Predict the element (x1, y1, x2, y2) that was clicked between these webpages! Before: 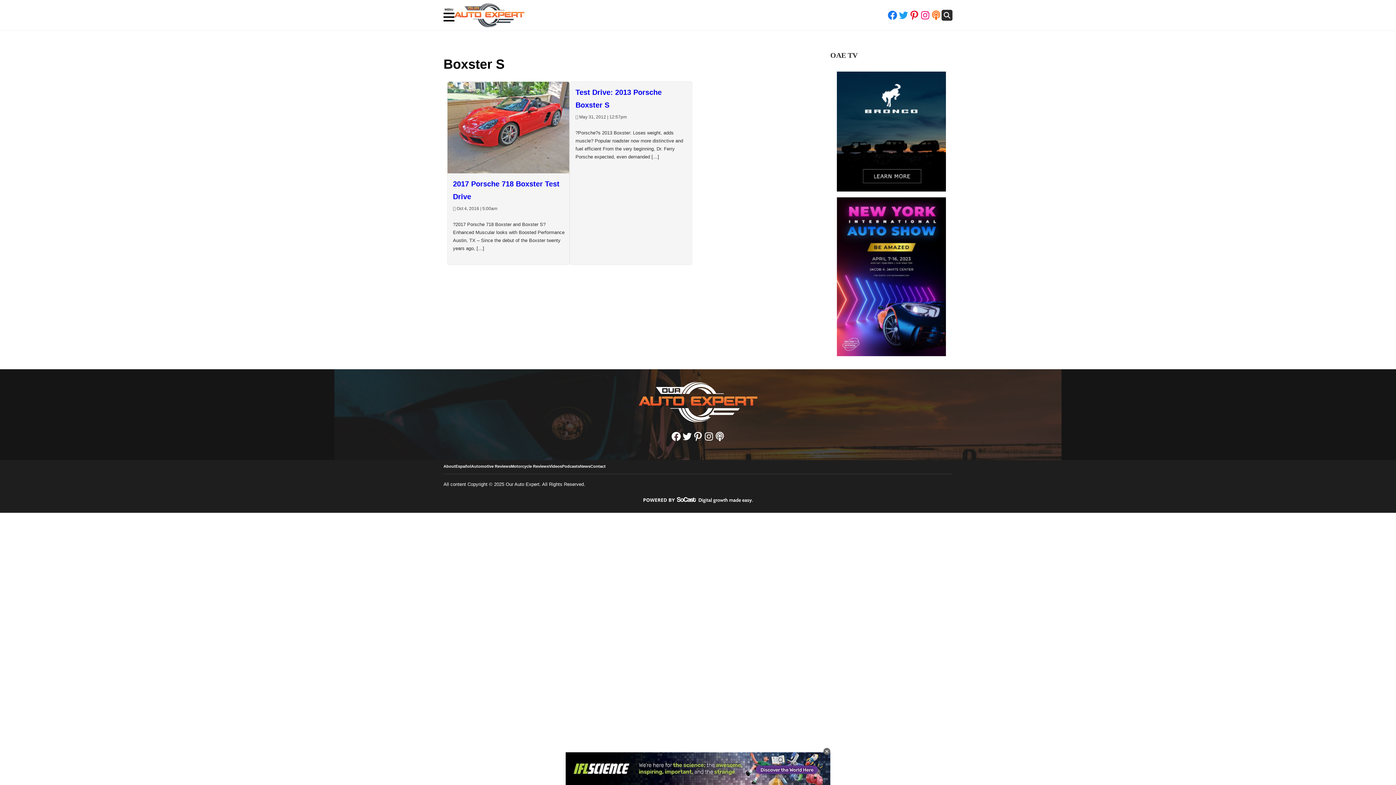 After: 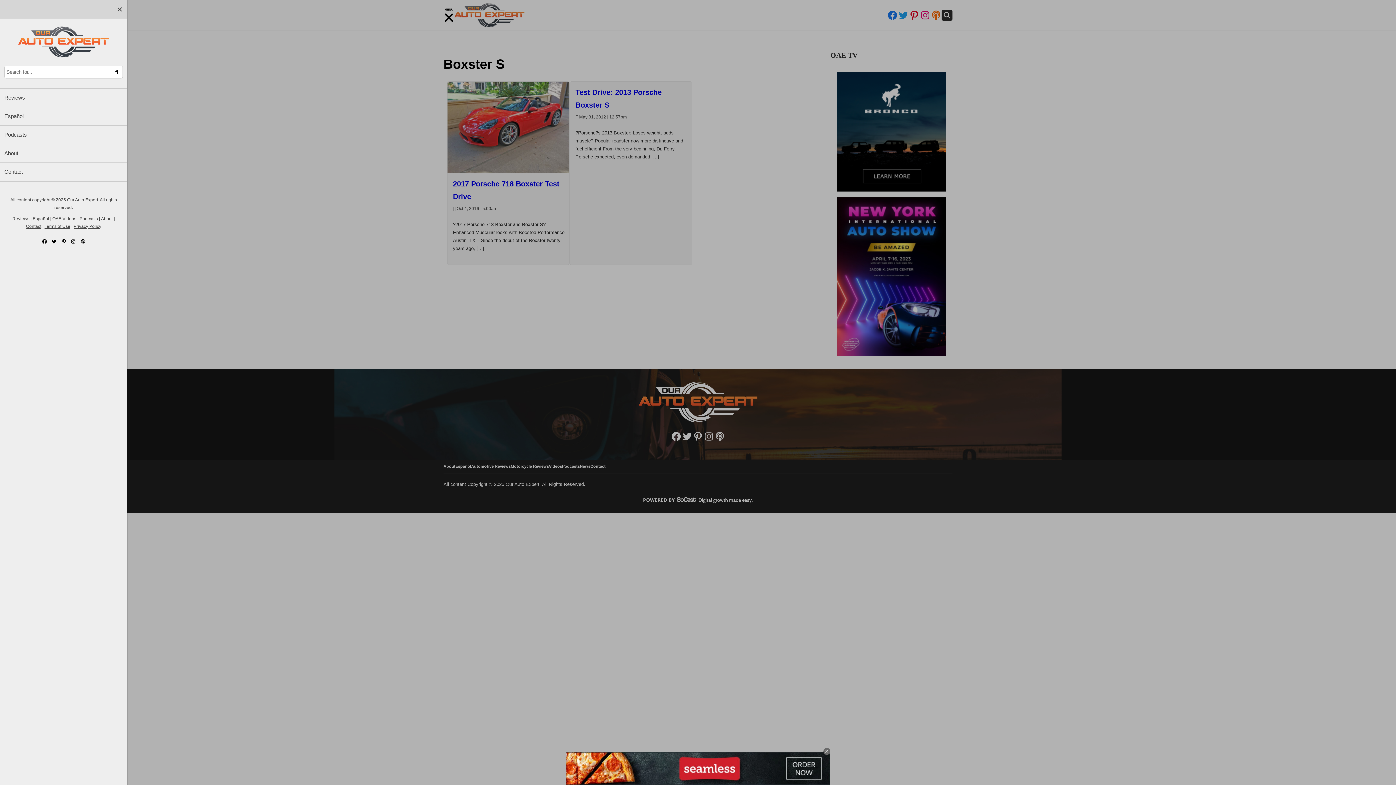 Action: bbox: (443, 12, 454, 21) label: Open Menu